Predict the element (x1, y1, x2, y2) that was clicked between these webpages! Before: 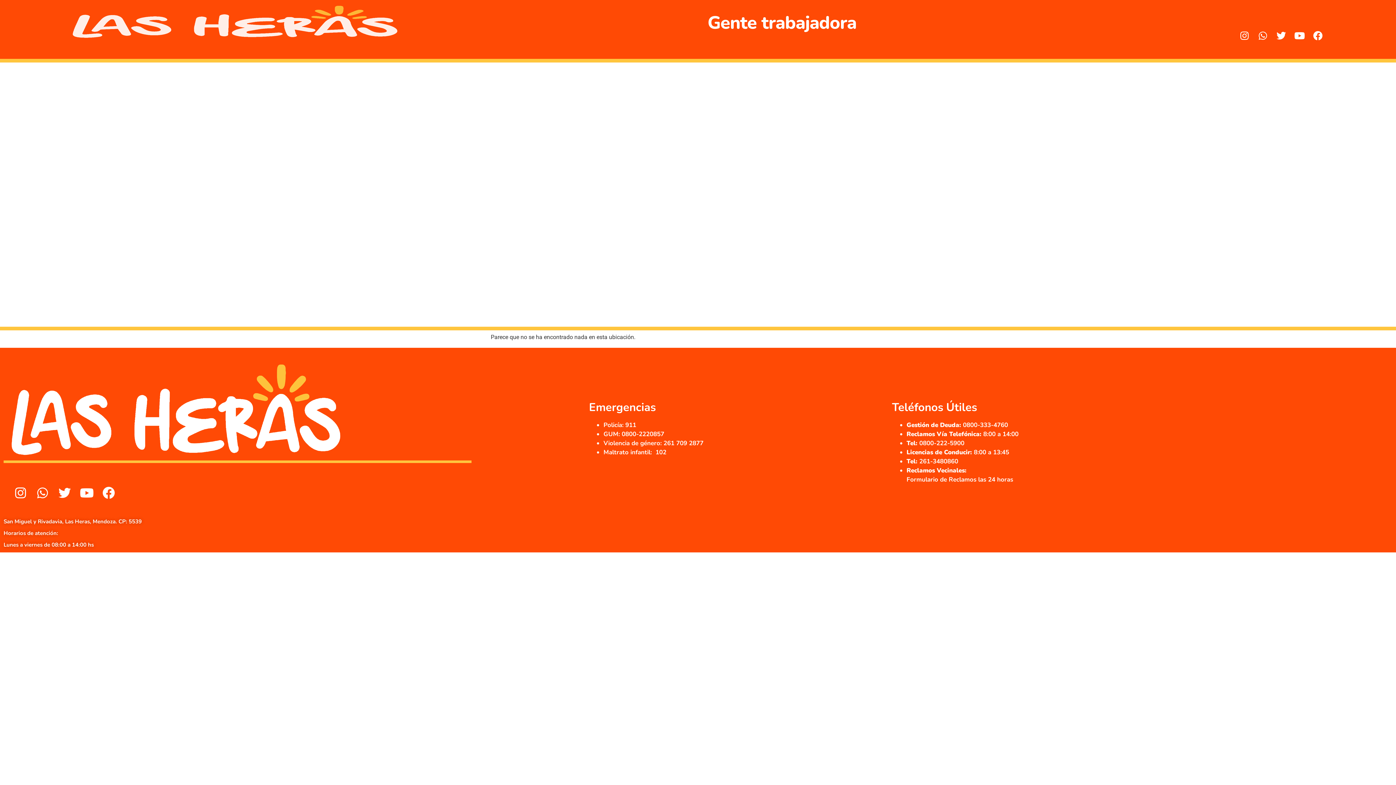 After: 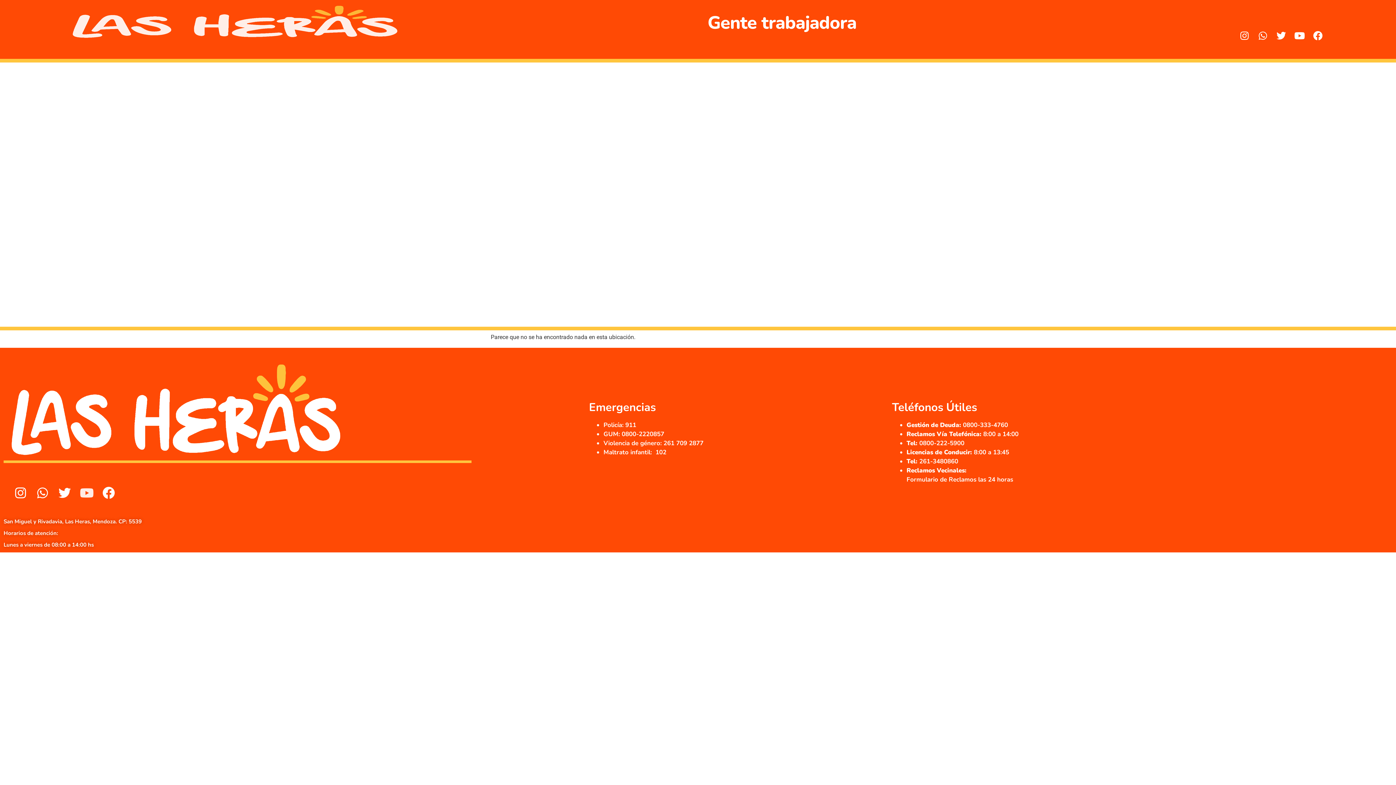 Action: label: Youtube bbox: (78, 484, 95, 501)